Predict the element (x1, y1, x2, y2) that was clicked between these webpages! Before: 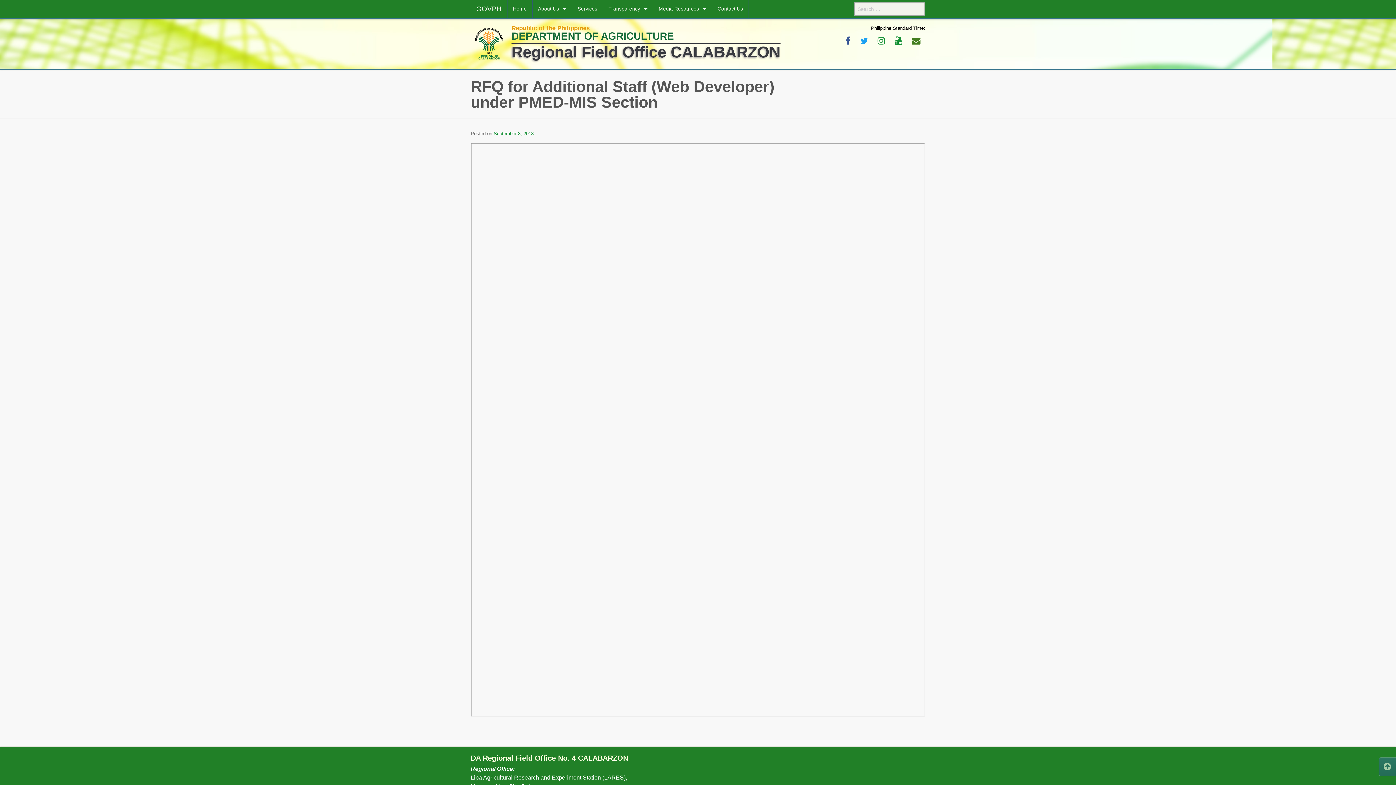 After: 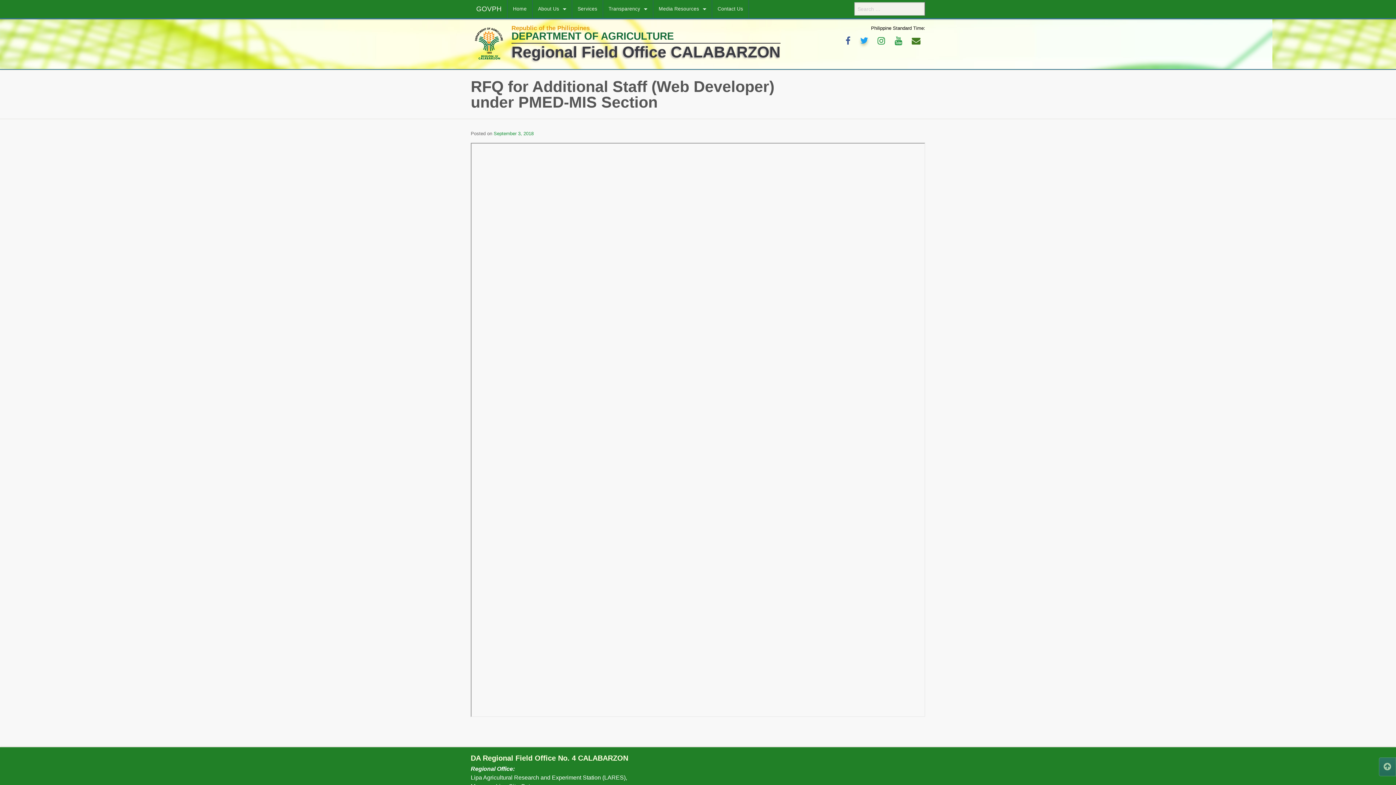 Action: bbox: (855, 31, 873, 50)